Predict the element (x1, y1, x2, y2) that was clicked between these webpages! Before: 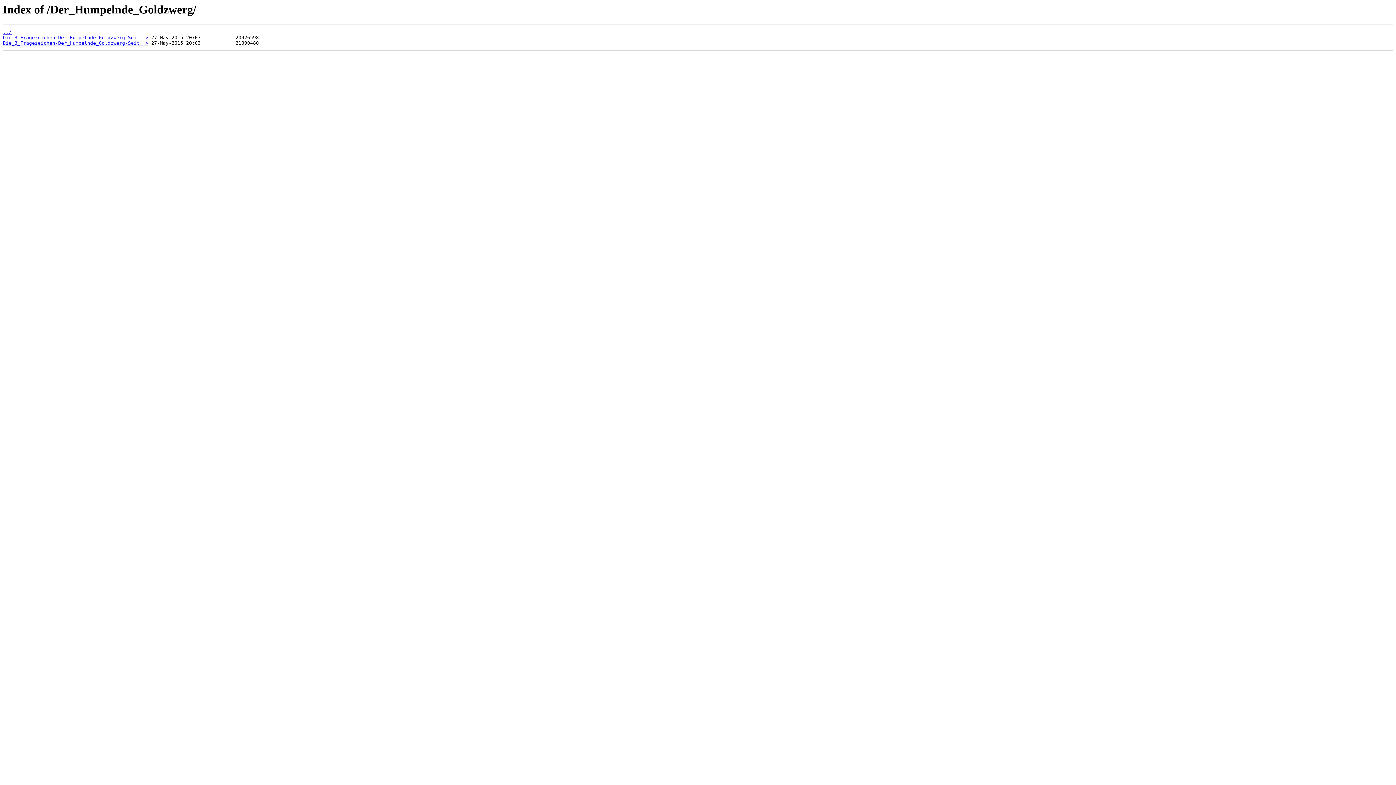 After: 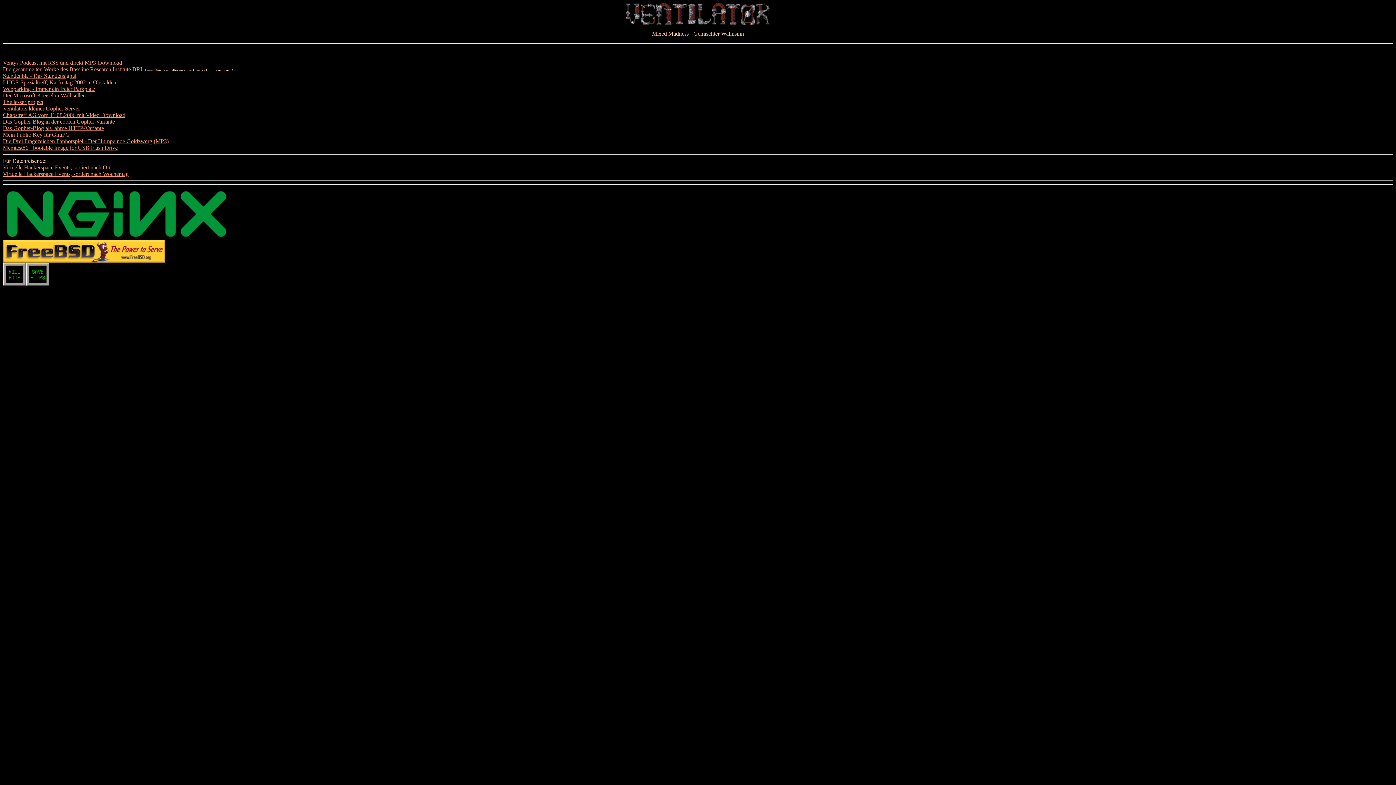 Action: label: ../ bbox: (2, 29, 11, 35)